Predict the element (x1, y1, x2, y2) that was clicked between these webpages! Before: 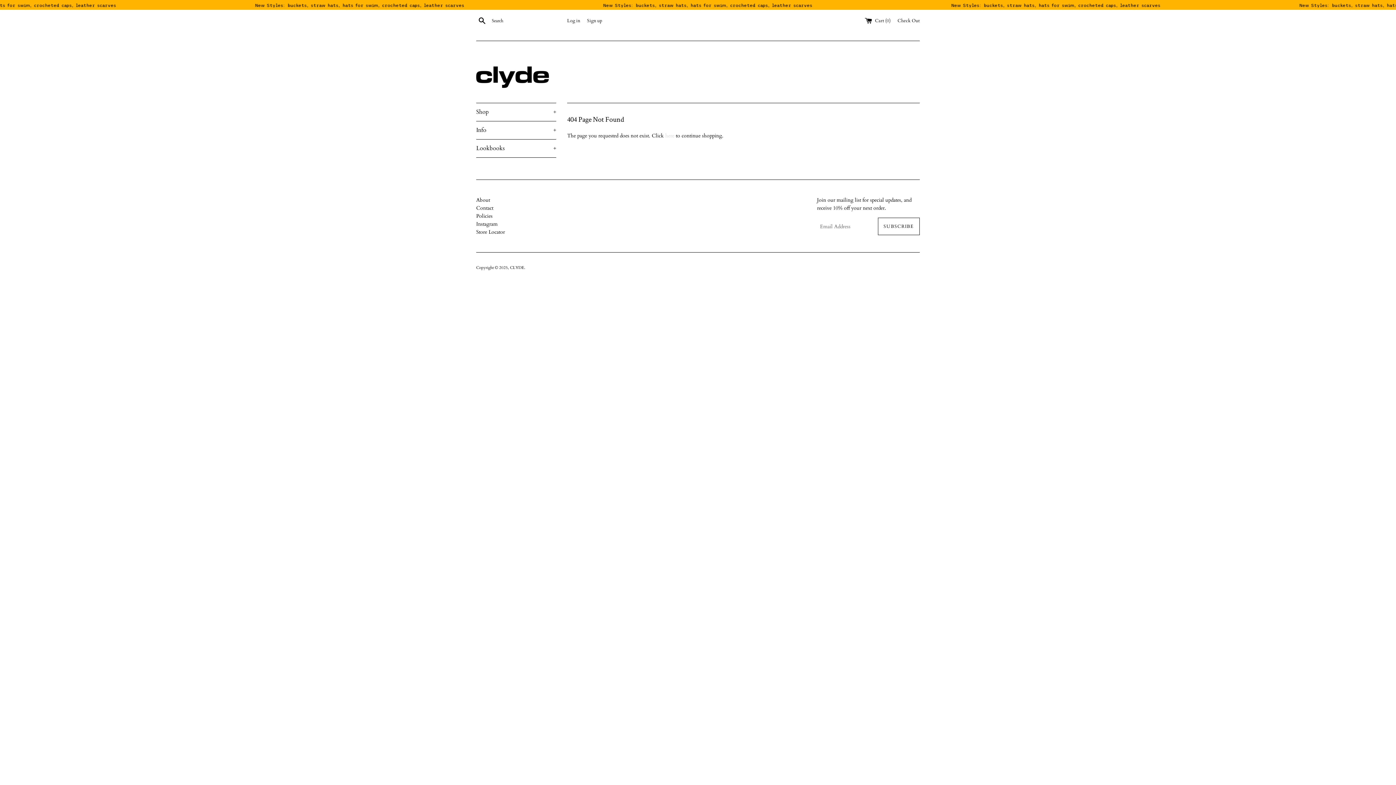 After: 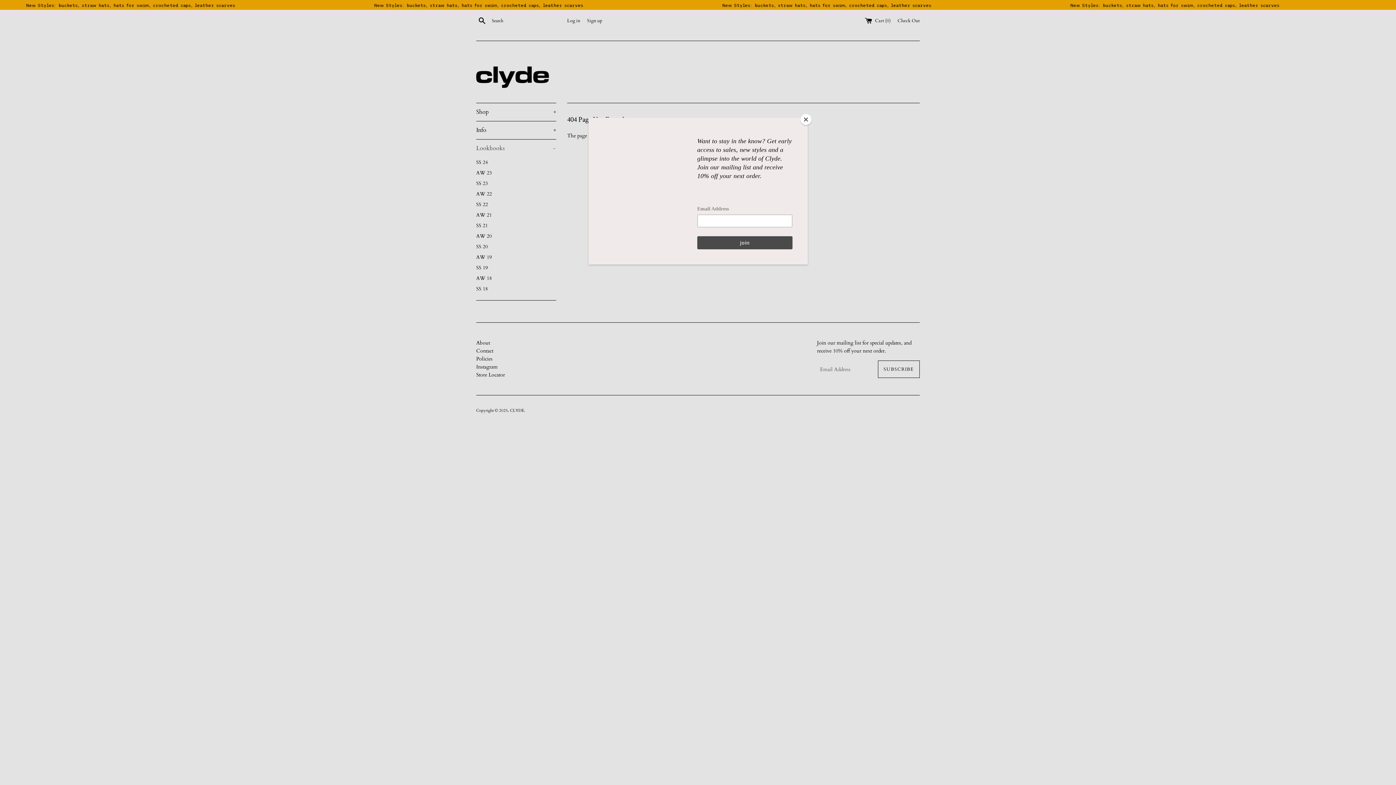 Action: bbox: (476, 139, 556, 157) label: Lookbooks
+